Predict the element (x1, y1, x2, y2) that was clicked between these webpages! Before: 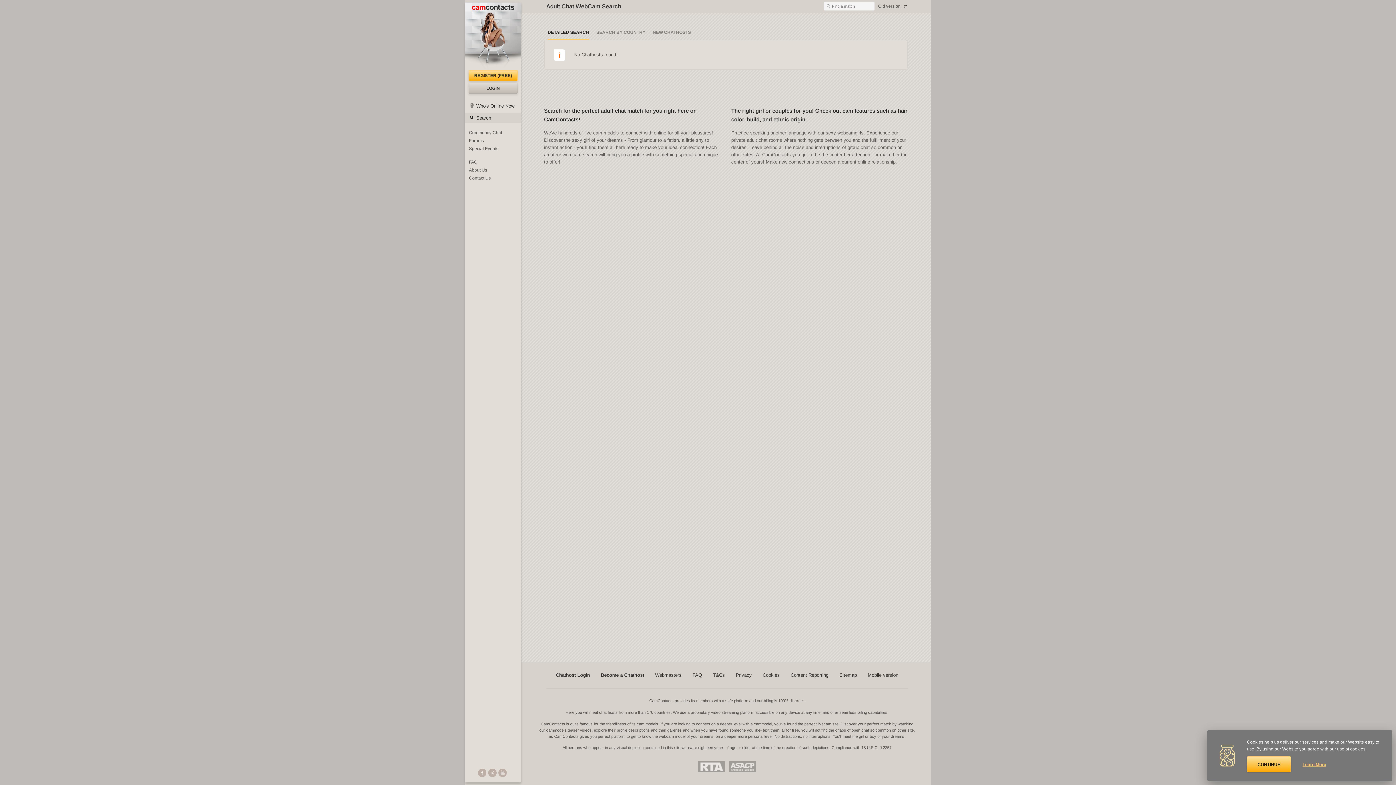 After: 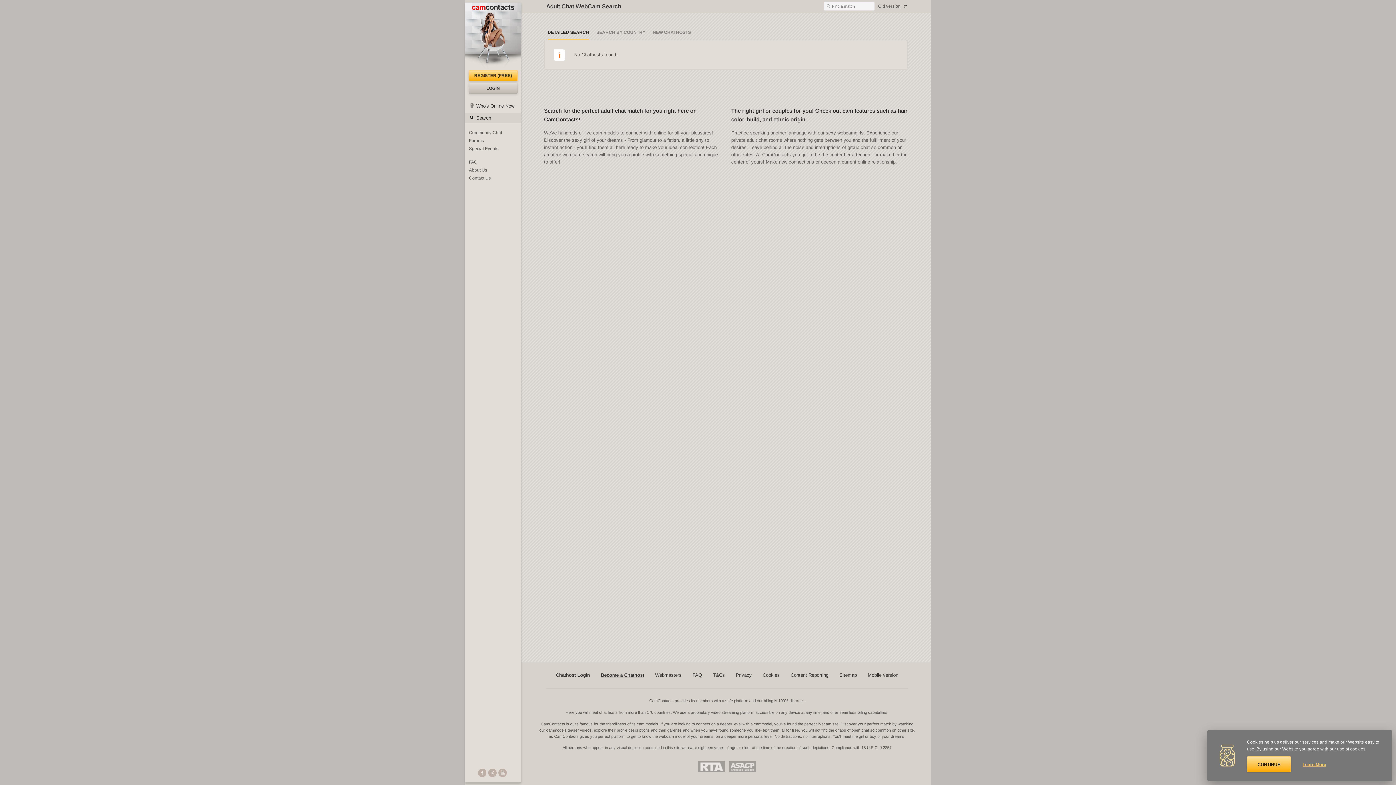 Action: label: Become a Chathost bbox: (595, 671, 649, 679)